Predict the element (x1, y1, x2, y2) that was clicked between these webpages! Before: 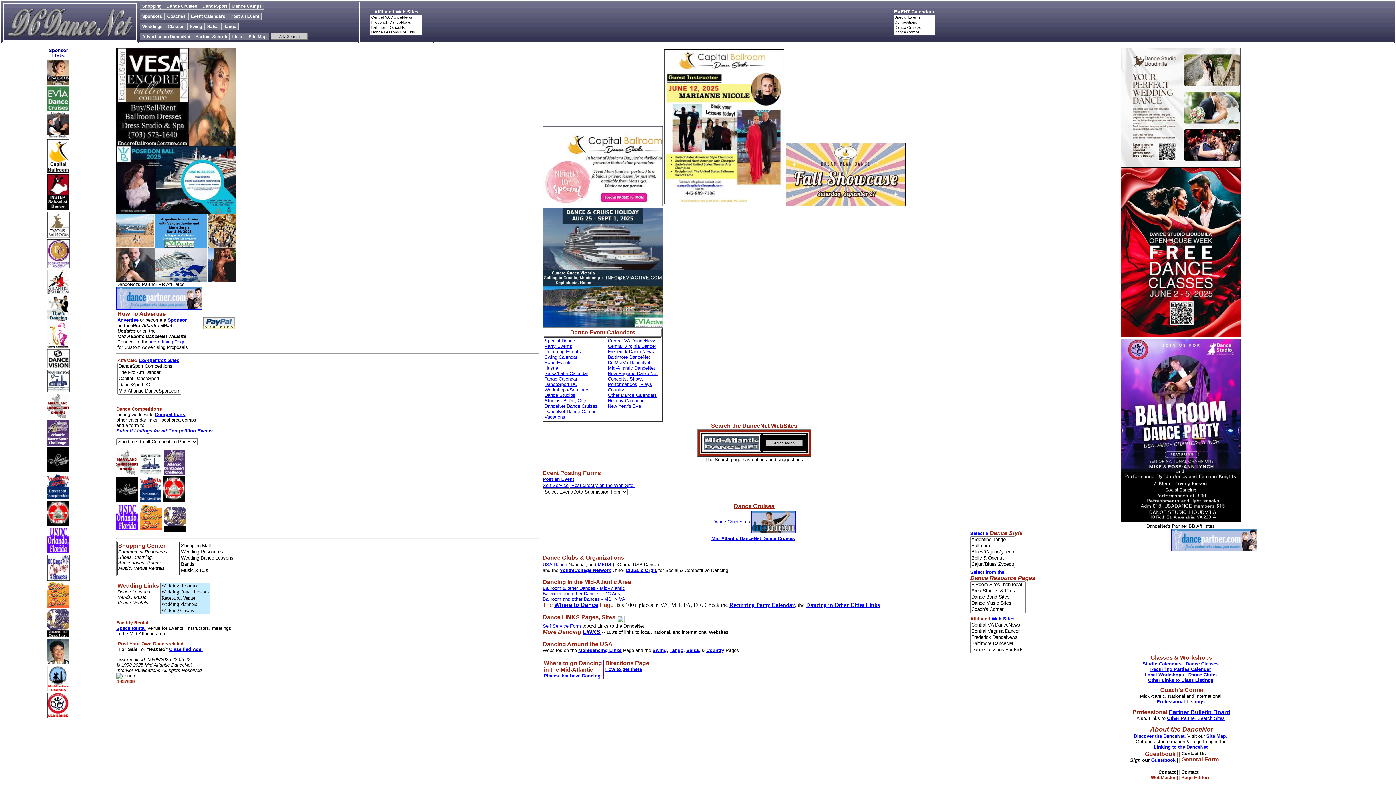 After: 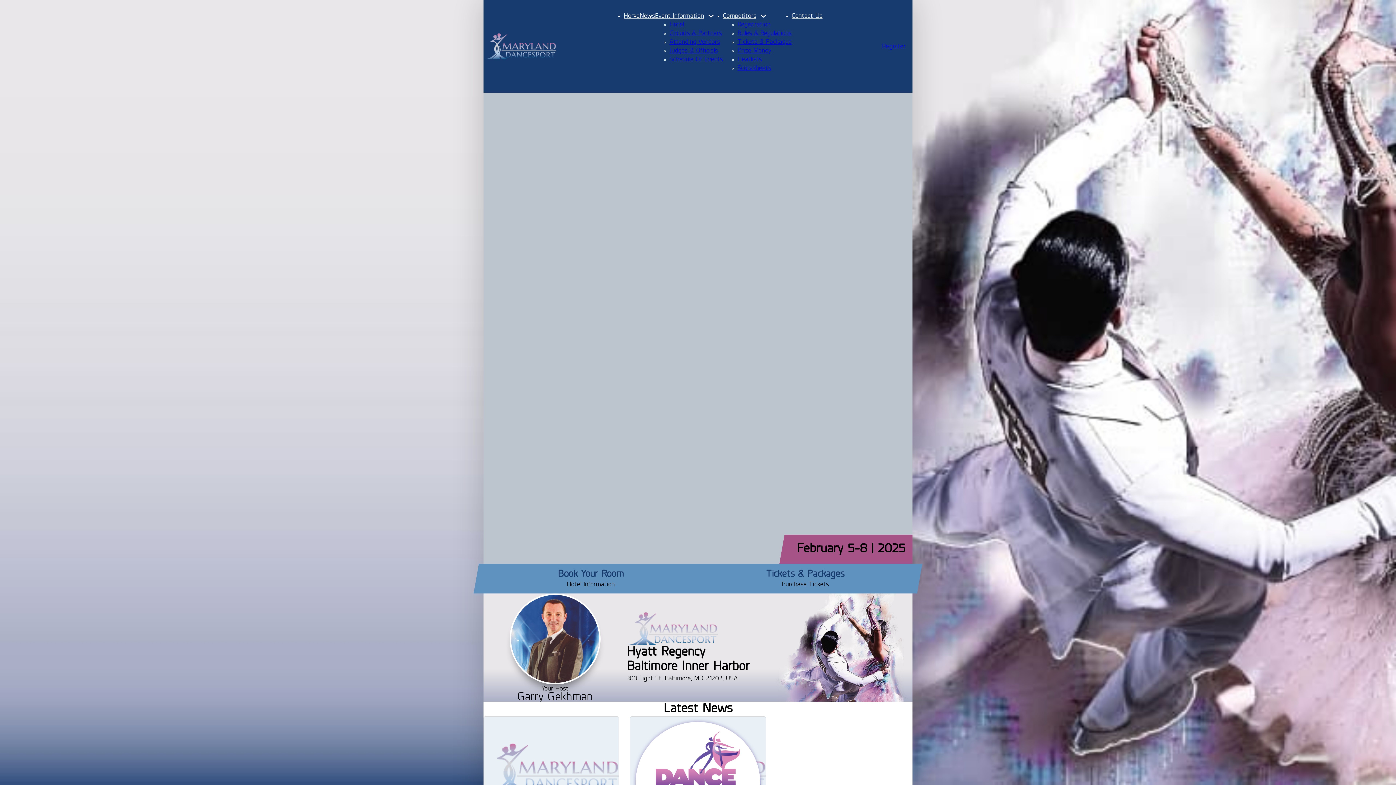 Action: bbox: (47, 414, 68, 420)